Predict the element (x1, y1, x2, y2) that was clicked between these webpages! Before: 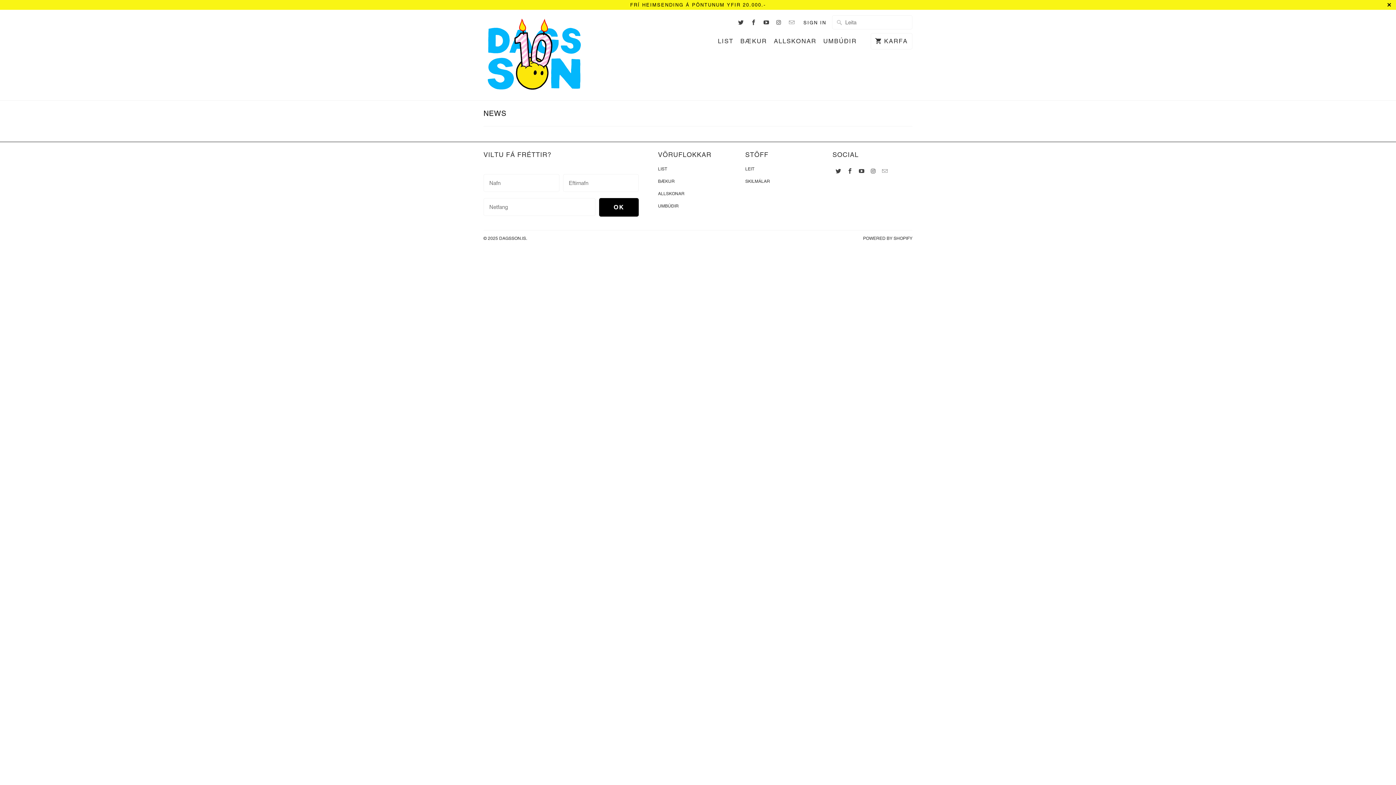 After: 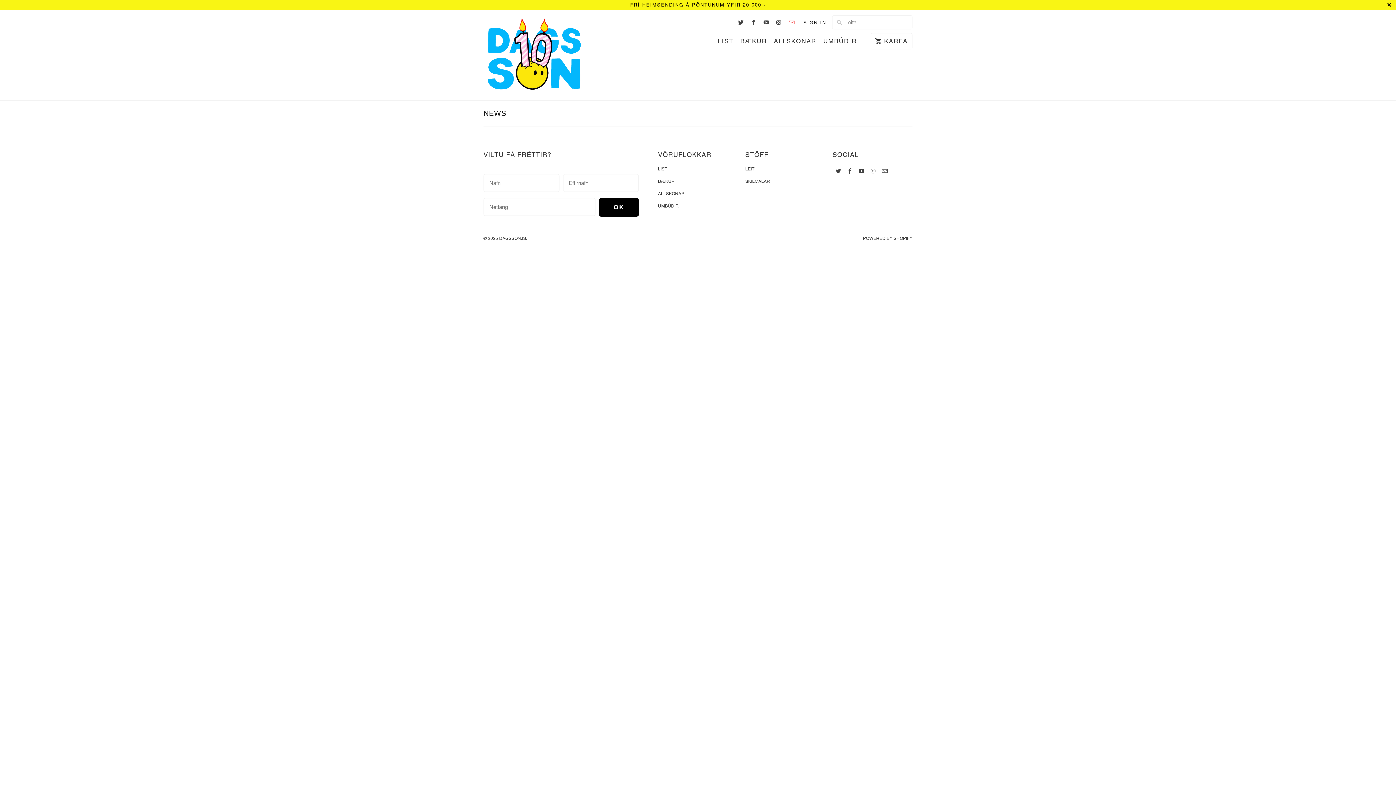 Action: bbox: (786, 16, 797, 28)